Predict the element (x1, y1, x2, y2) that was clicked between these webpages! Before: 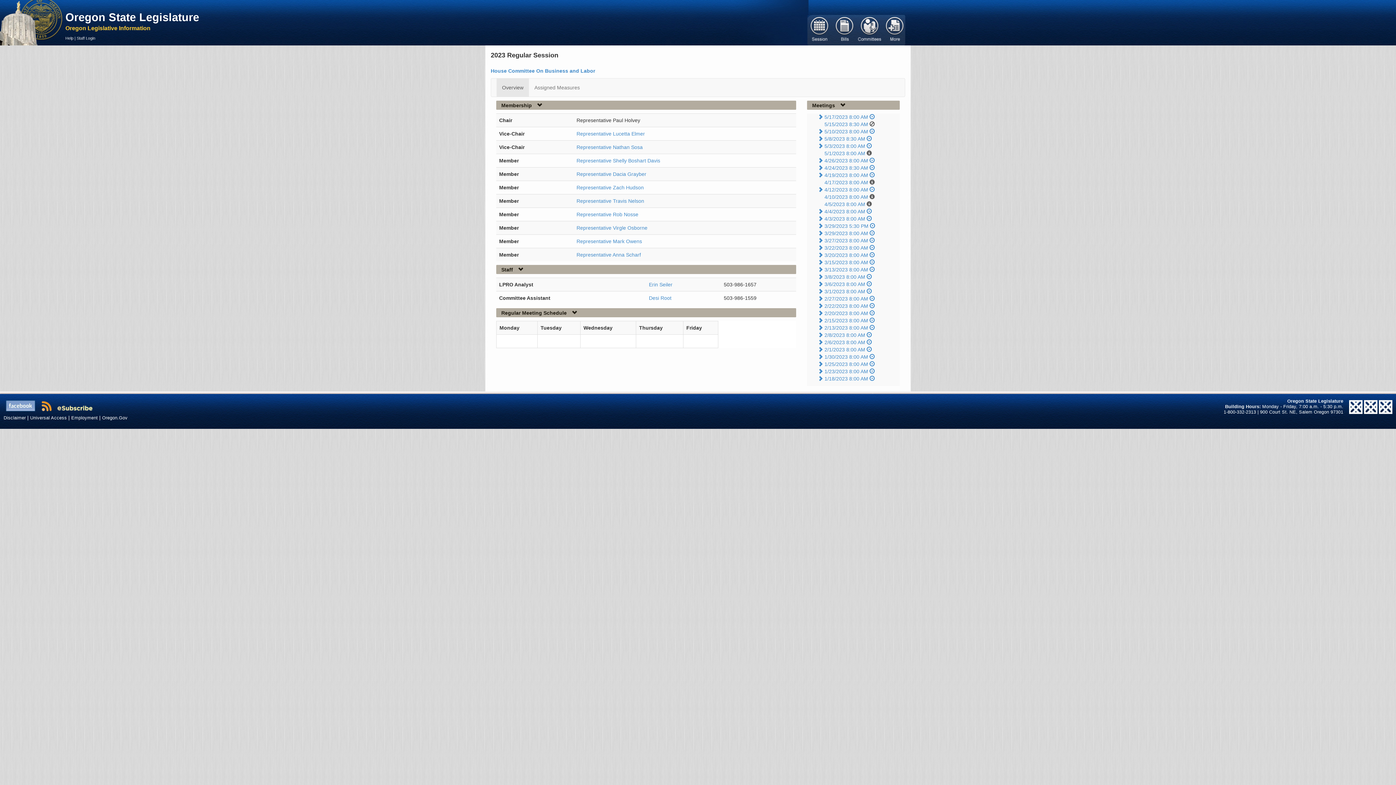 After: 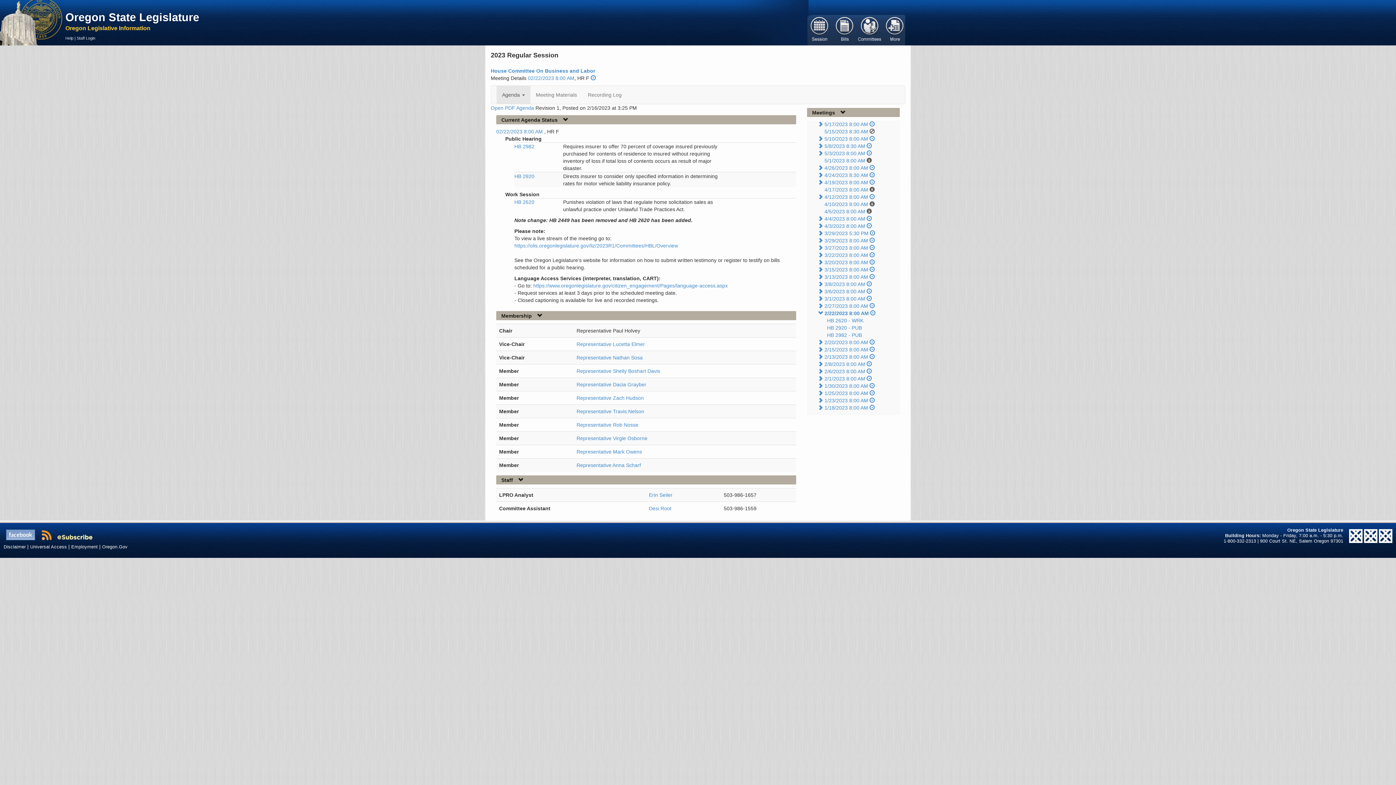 Action: bbox: (824, 303, 868, 309) label: 2/22/2023 8:00 AM